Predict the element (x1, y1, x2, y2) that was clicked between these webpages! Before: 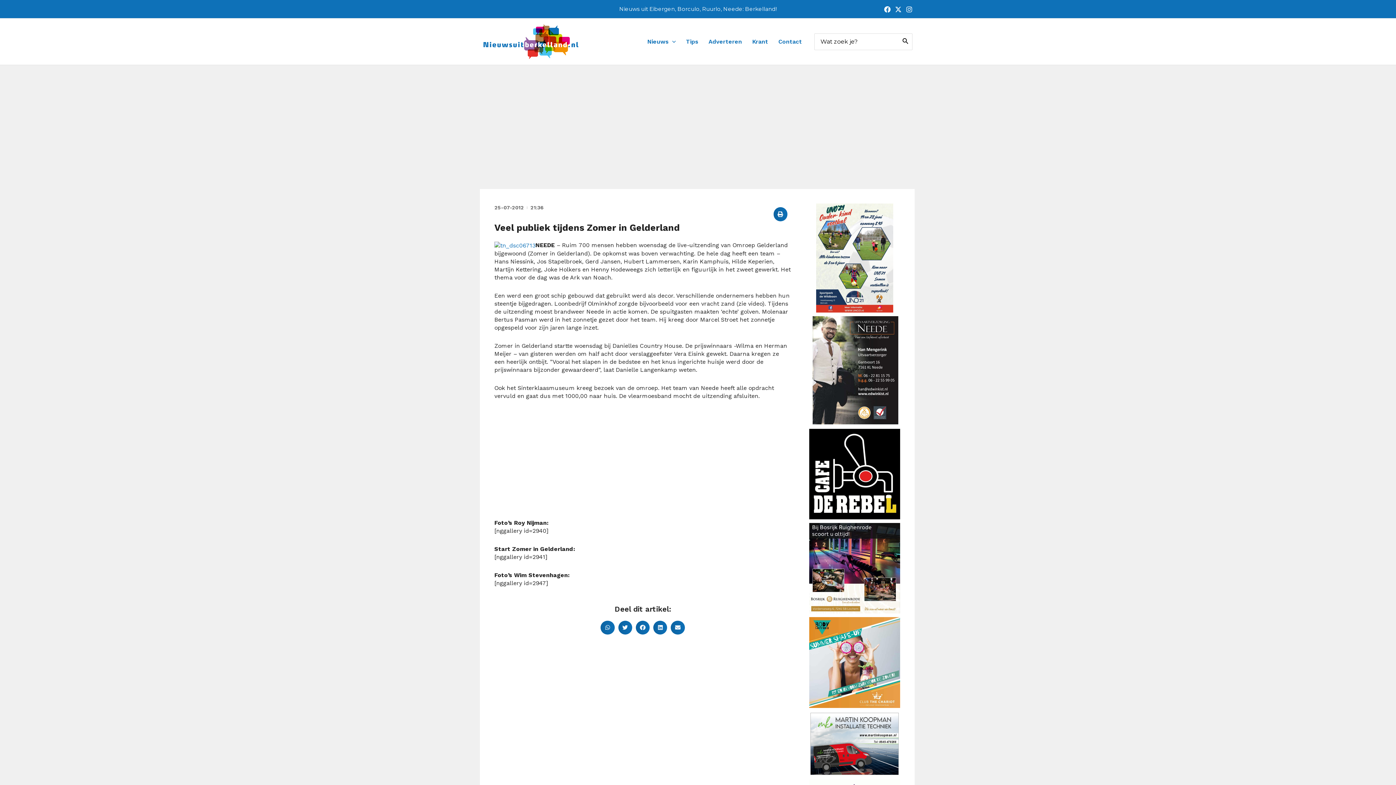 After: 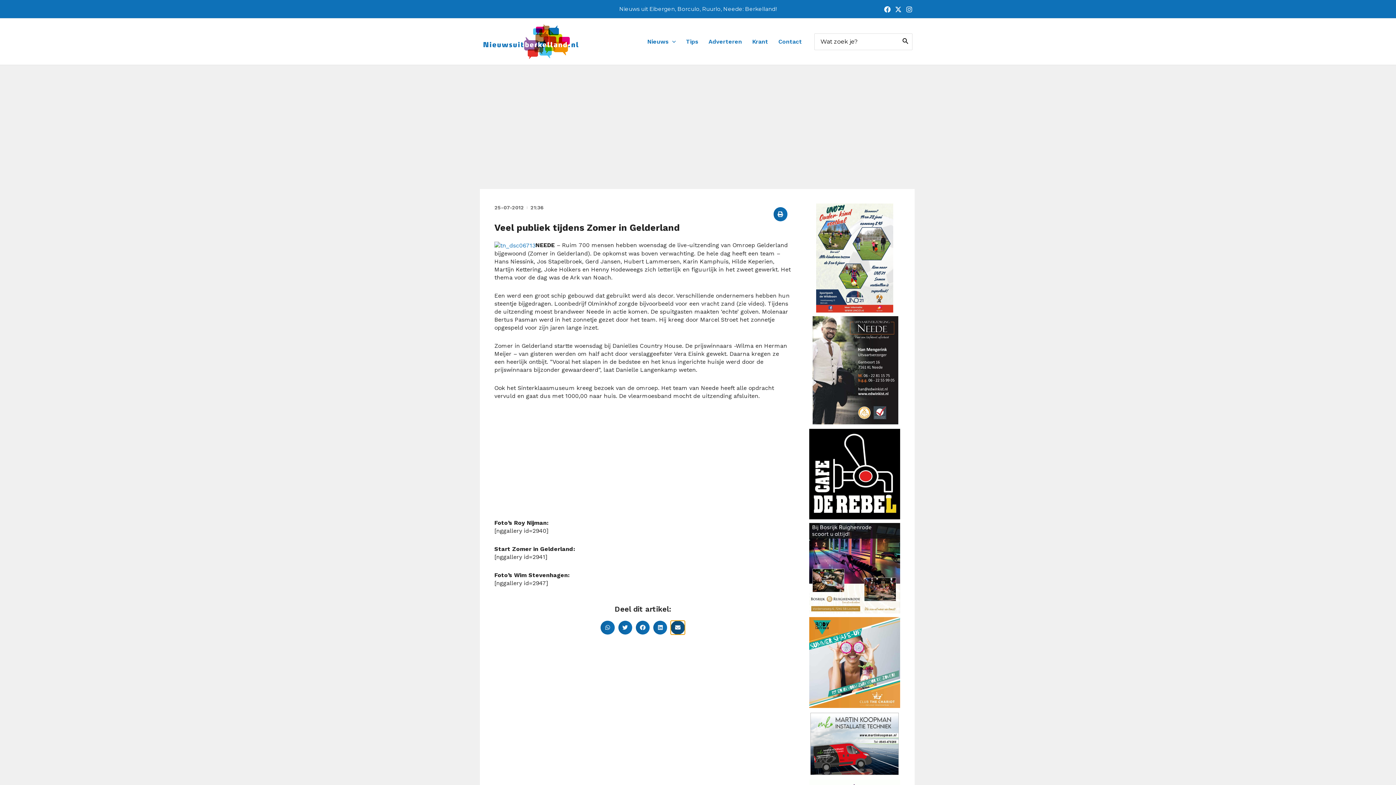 Action: label: Delen op email bbox: (671, 620, 684, 634)